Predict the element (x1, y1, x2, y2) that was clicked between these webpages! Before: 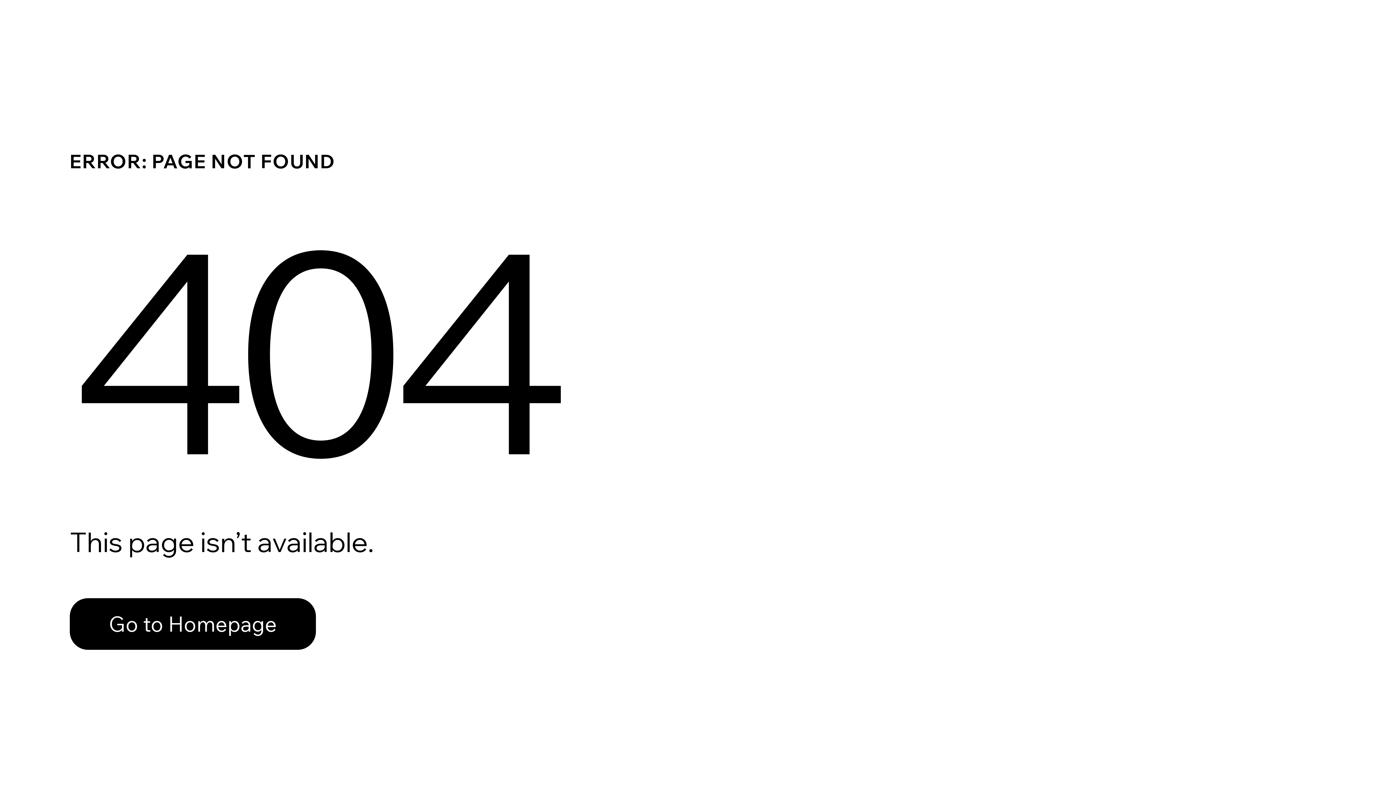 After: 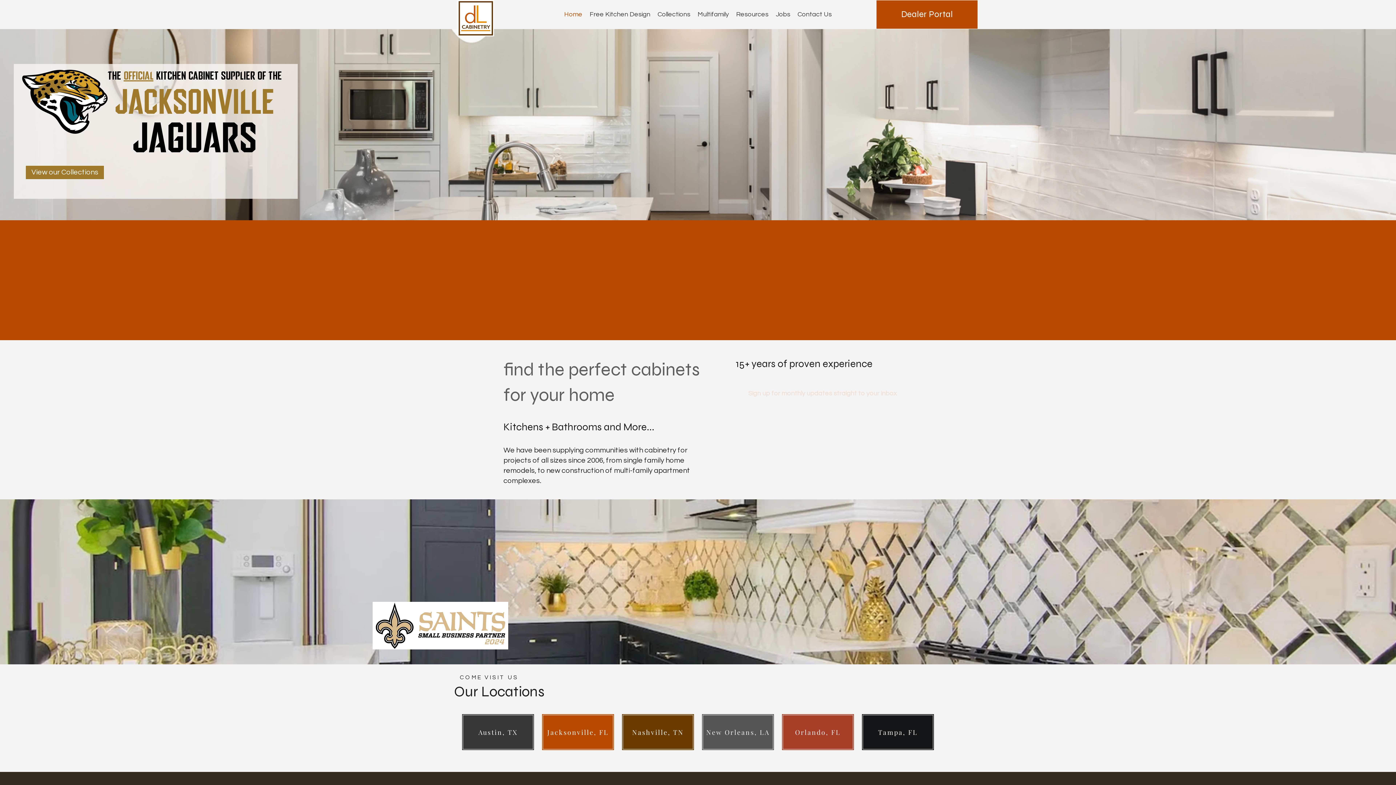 Action: bbox: (69, 598, 316, 650) label: Go to Homepage